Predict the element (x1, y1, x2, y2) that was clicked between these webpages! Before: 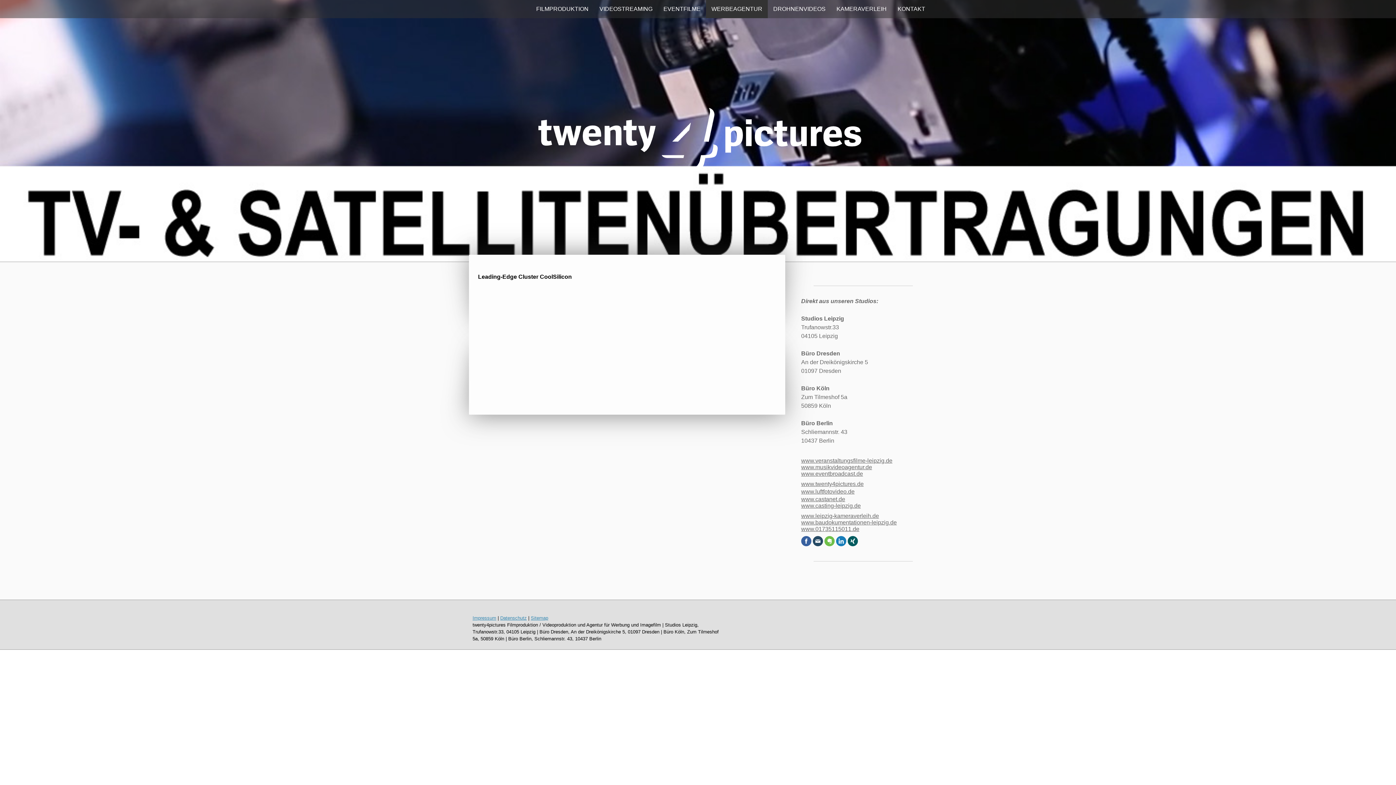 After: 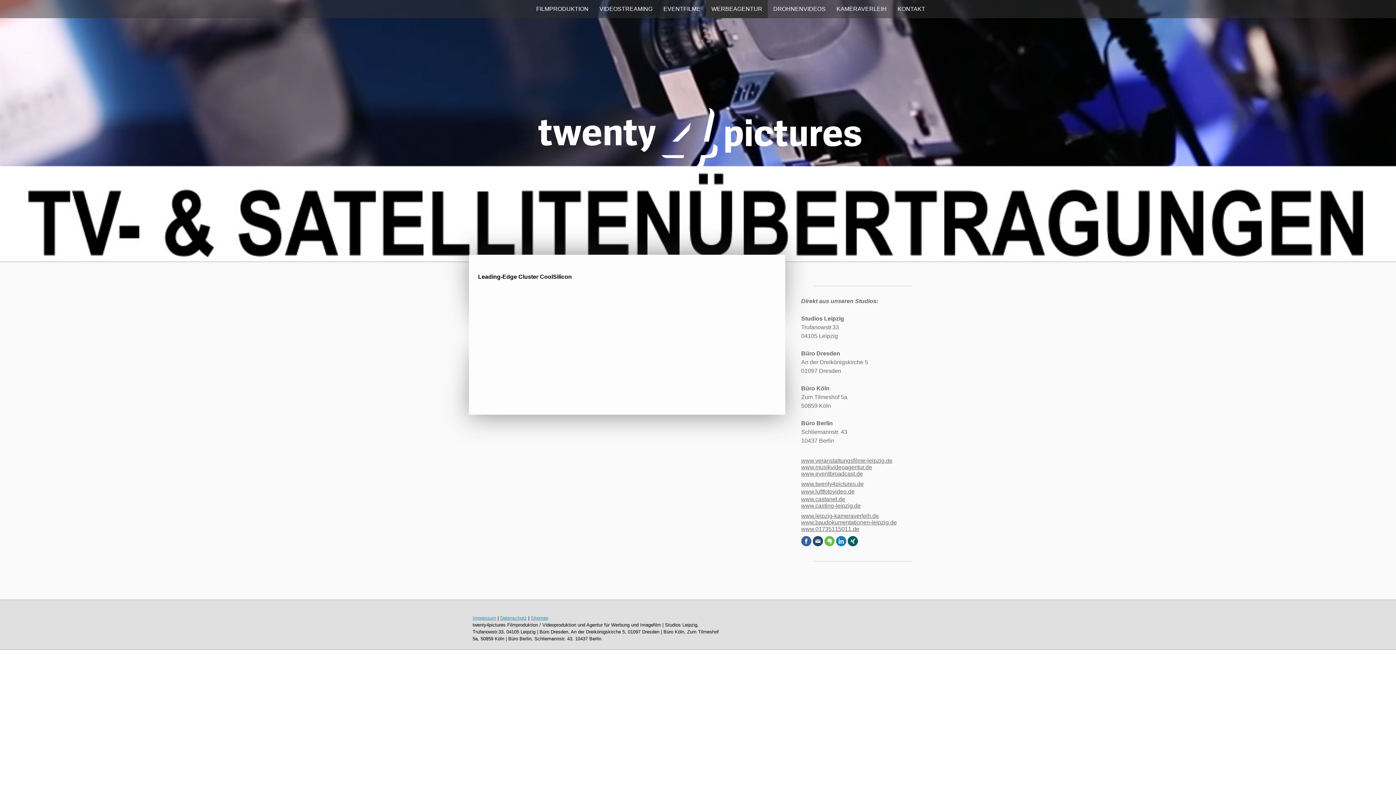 Action: bbox: (801, 519, 897, 525) label: www.baudokumentationen-leipzig.de